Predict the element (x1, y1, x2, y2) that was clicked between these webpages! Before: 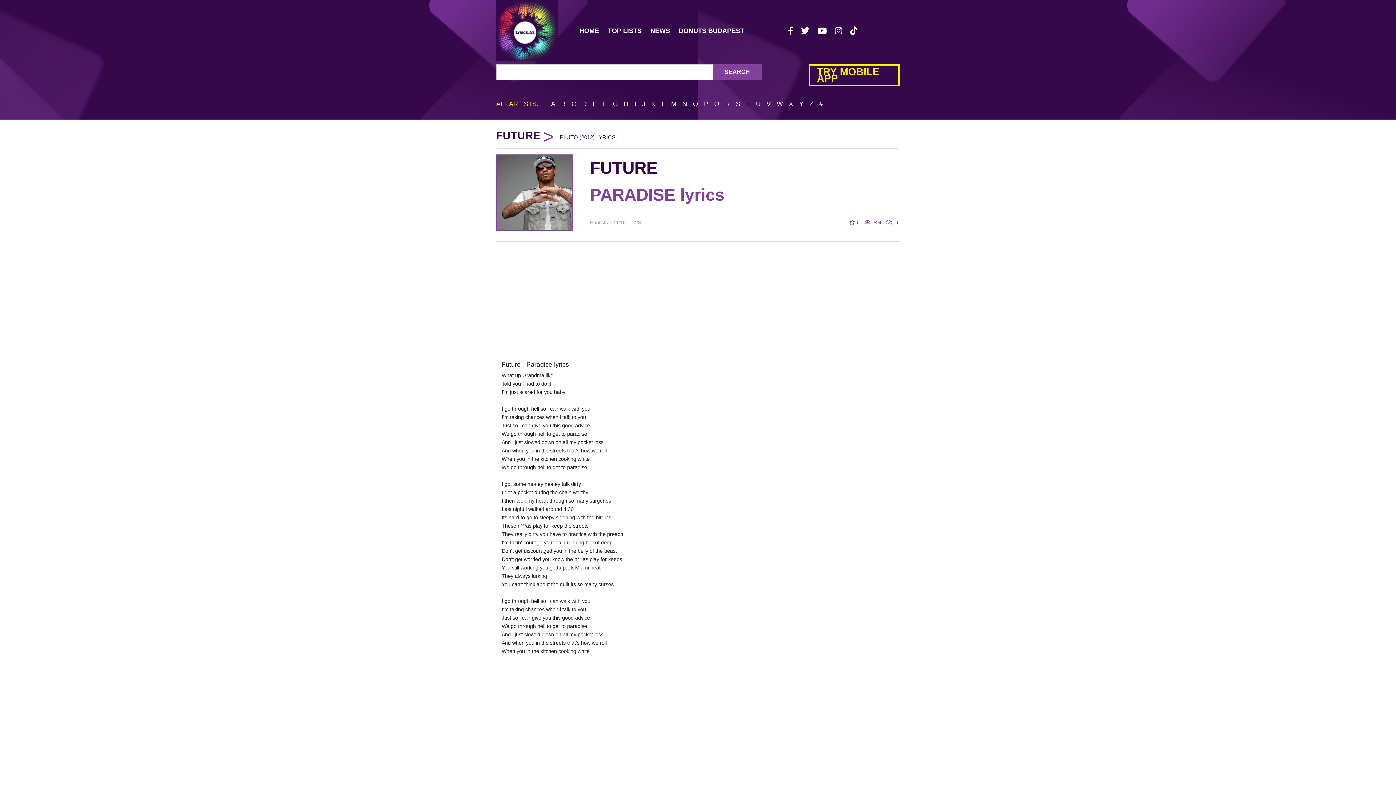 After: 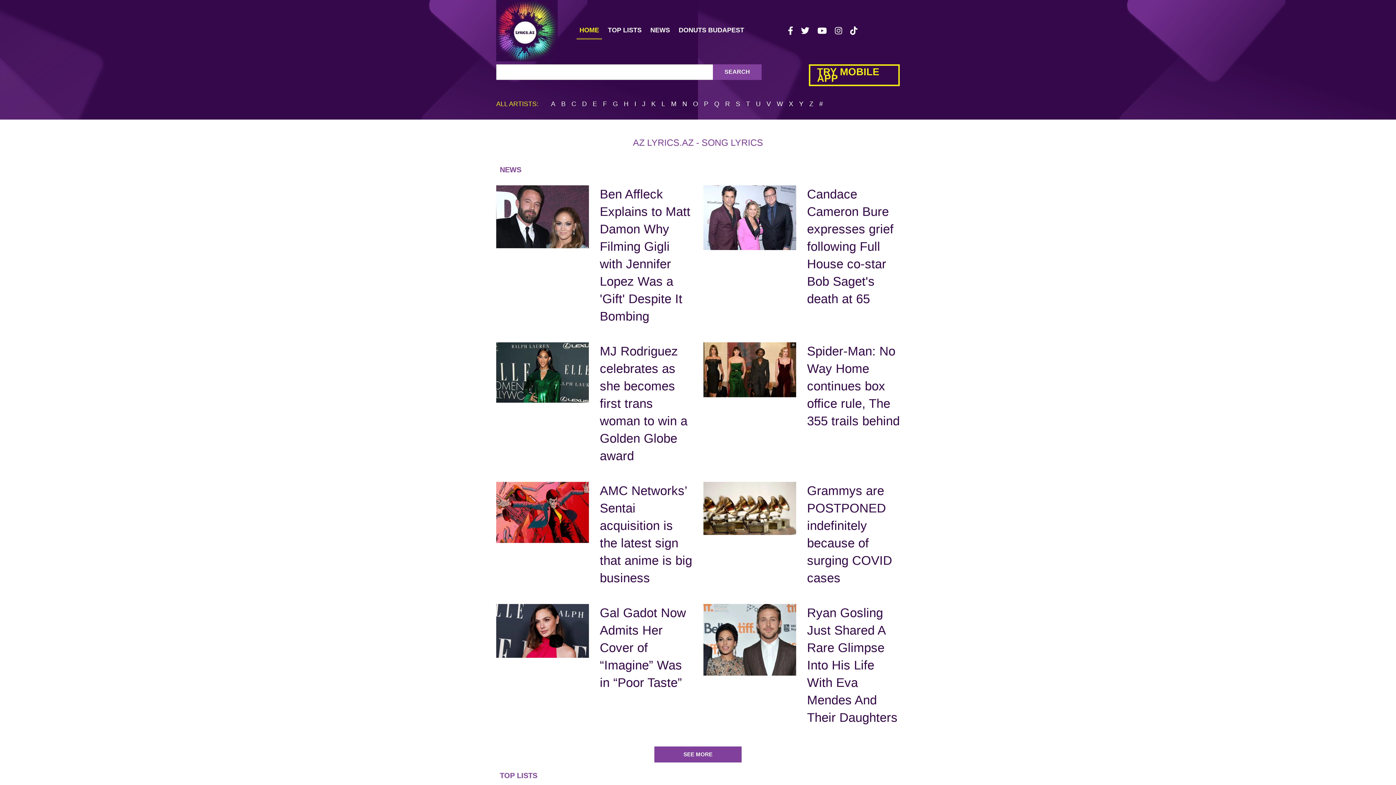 Action: bbox: (576, 22, 602, 38) label: HOME